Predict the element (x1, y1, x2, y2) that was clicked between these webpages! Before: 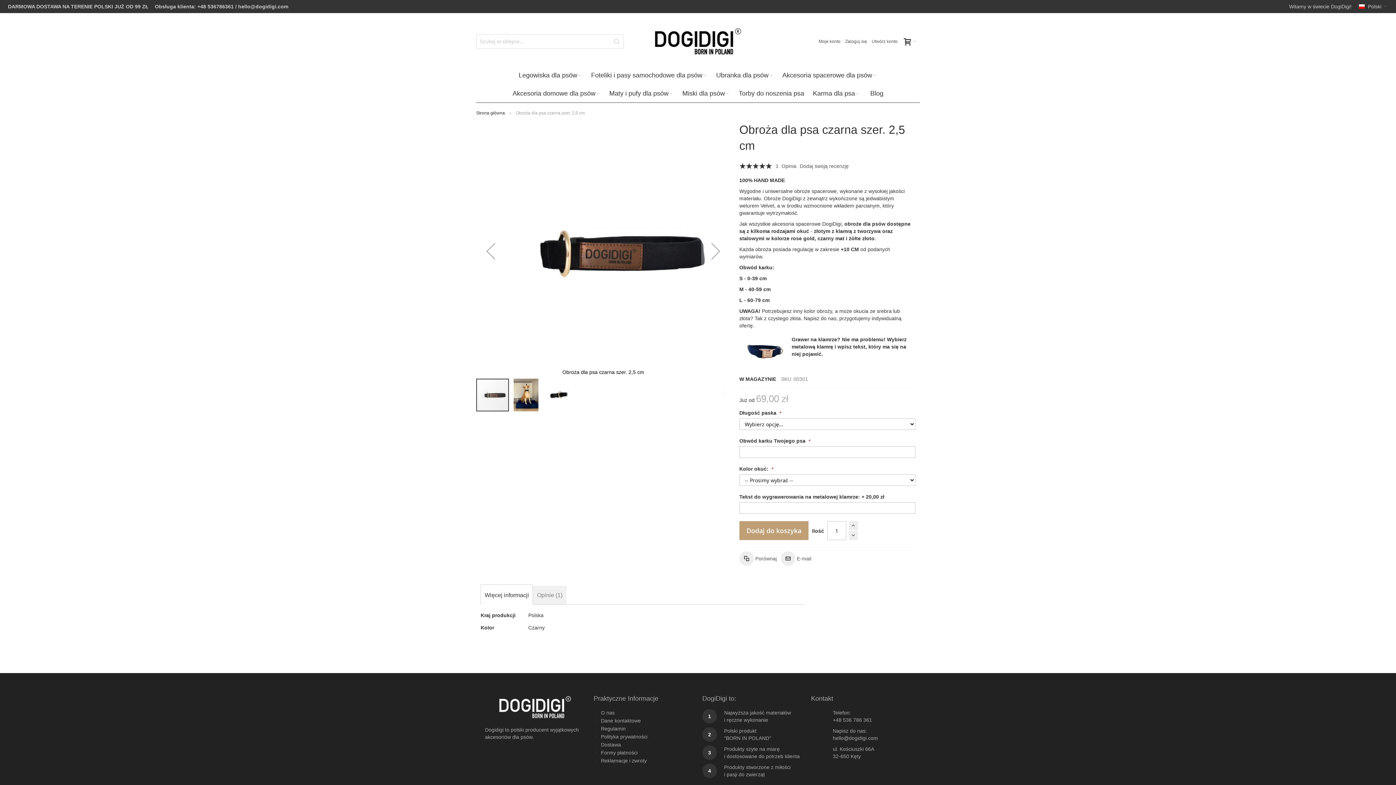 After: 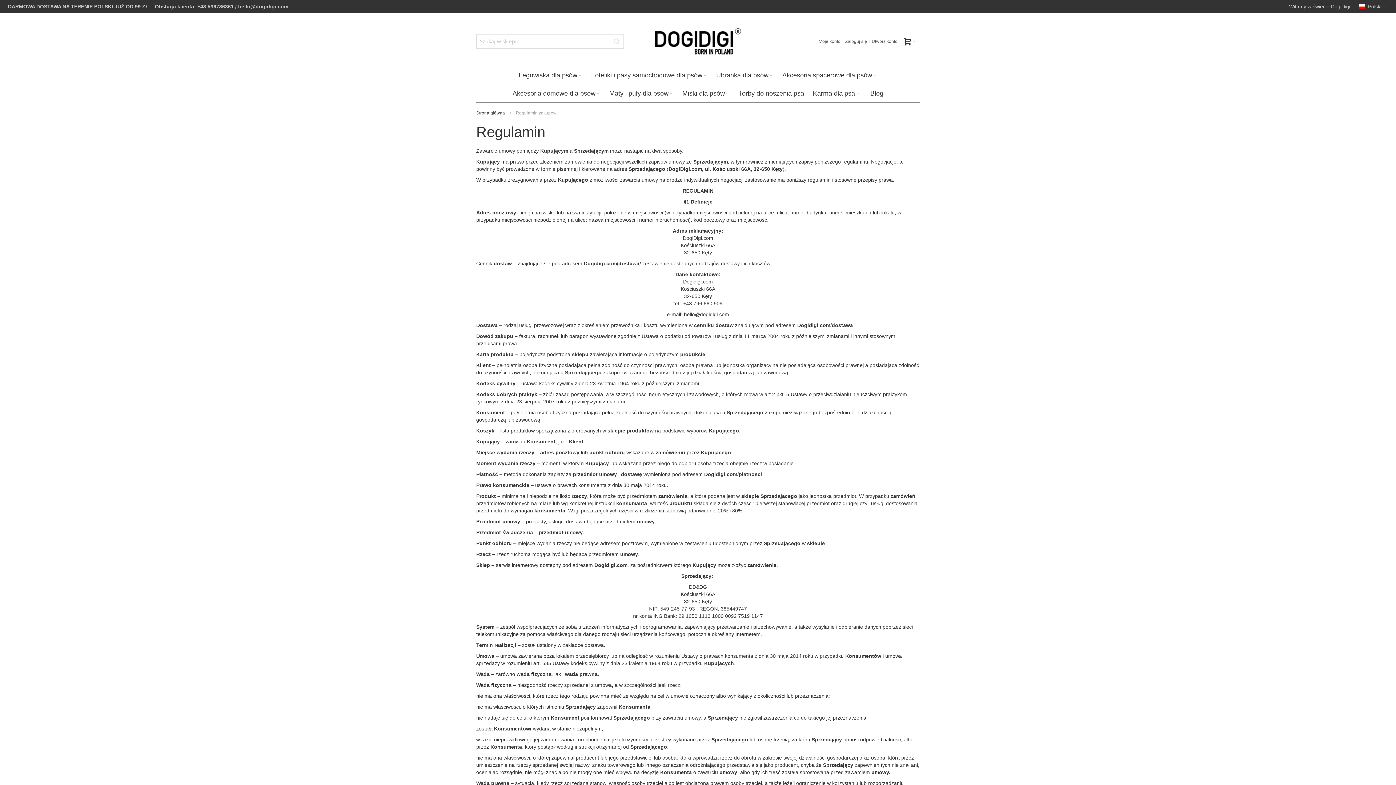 Action: label: Regulamin bbox: (601, 726, 625, 732)